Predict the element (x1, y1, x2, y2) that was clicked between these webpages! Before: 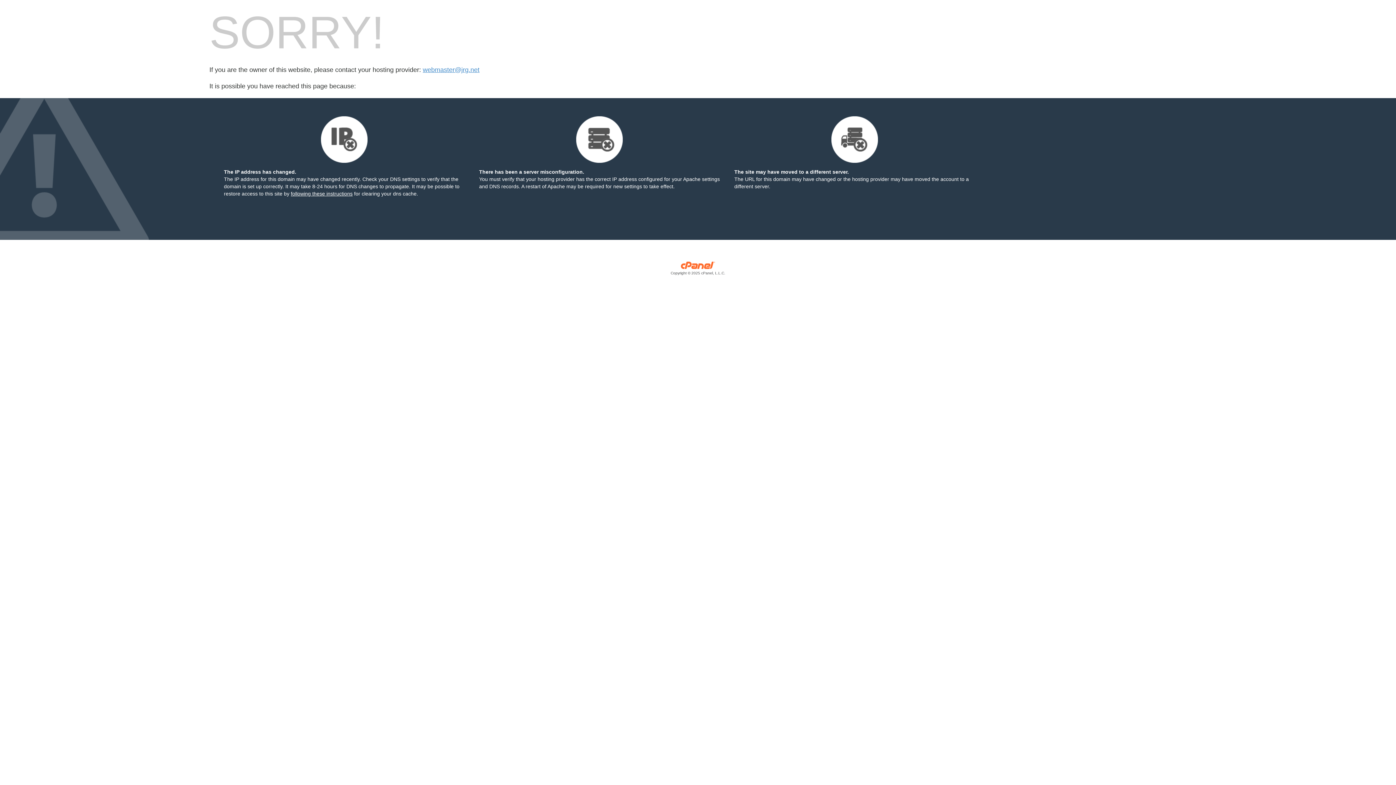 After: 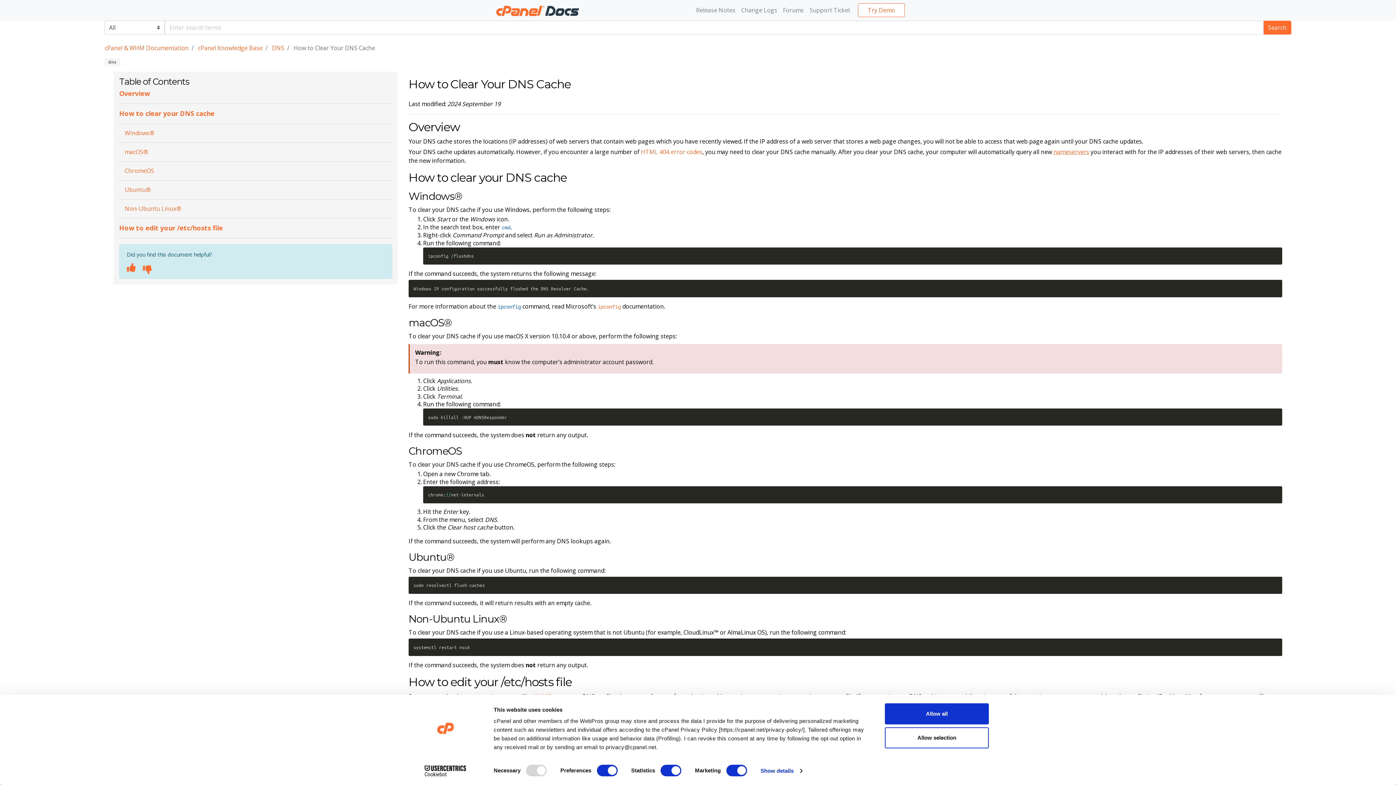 Action: bbox: (290, 190, 352, 196) label: following these instructions